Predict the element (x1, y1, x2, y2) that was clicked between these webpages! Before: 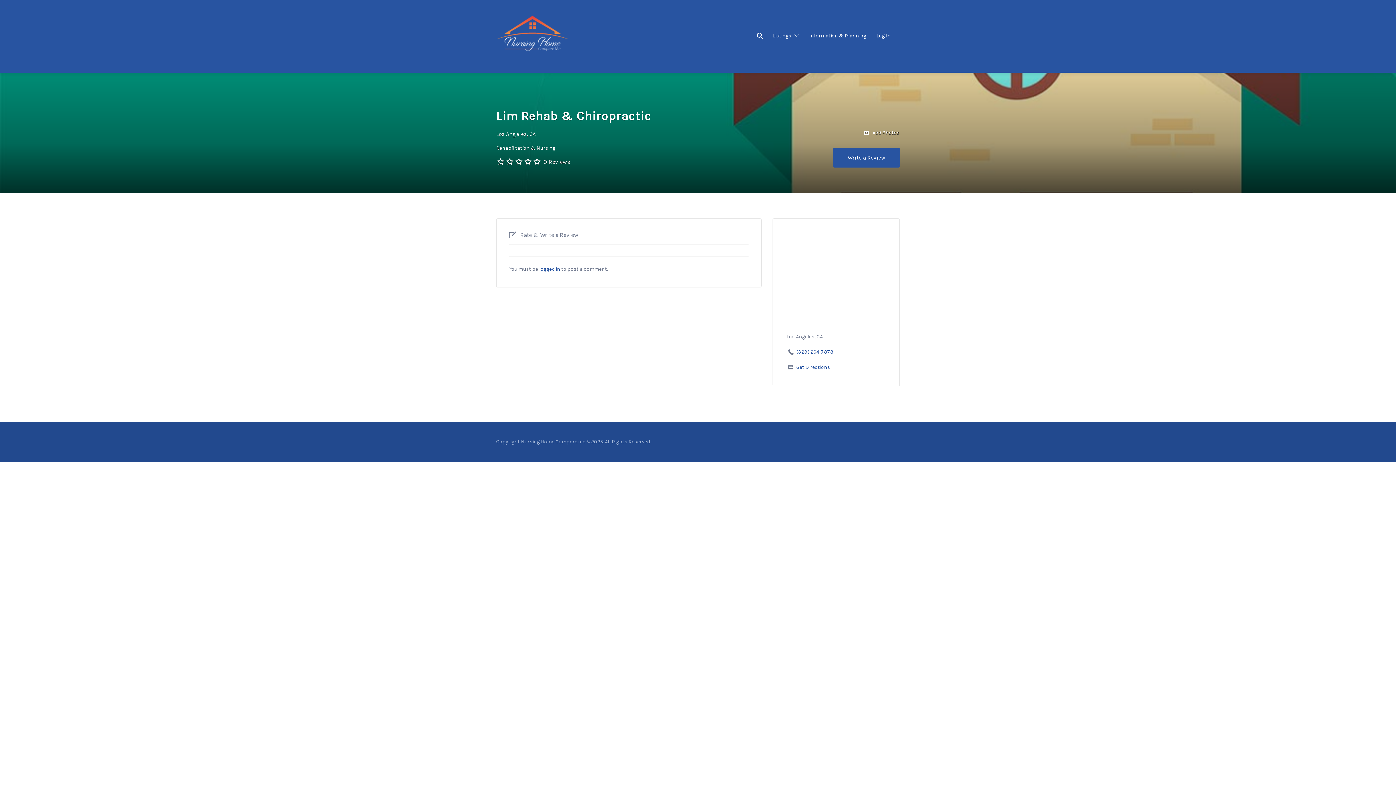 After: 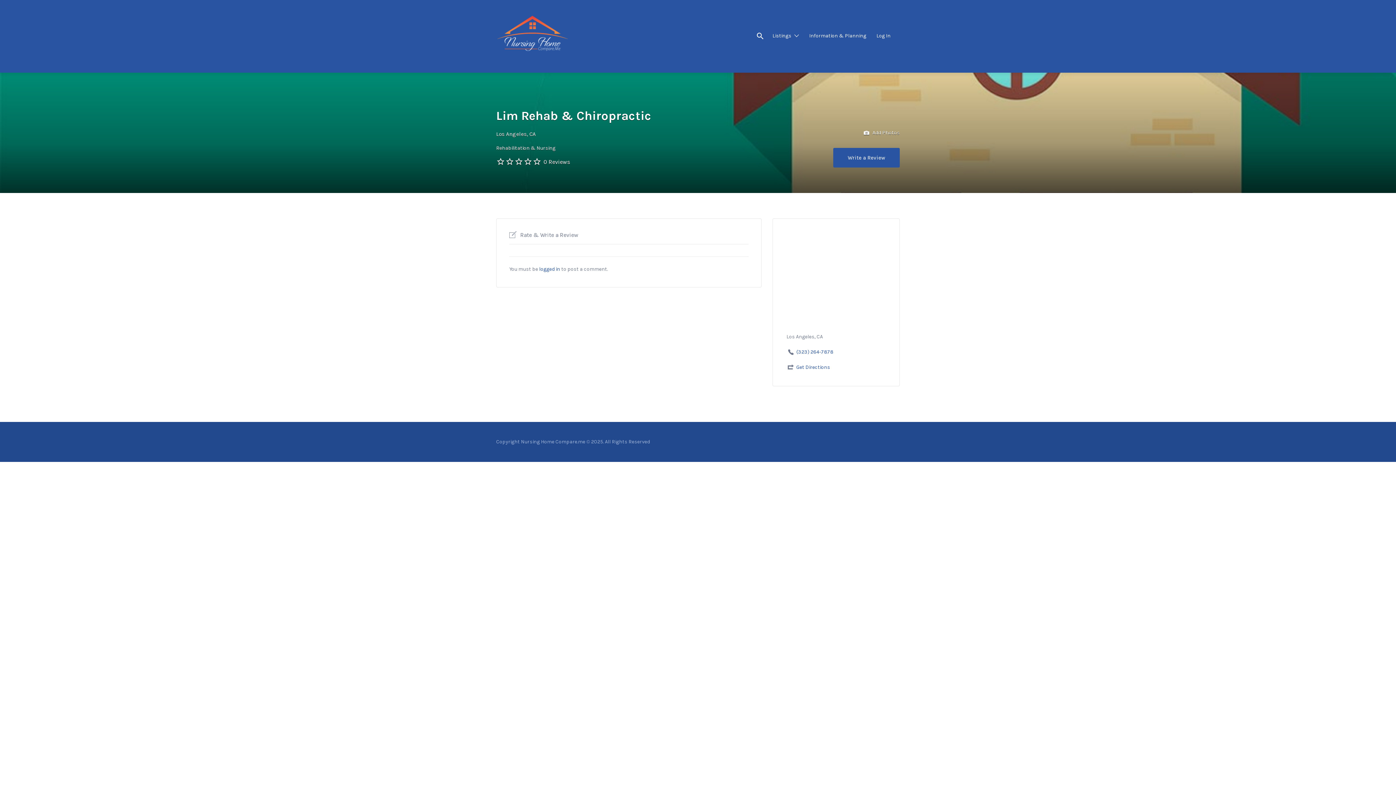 Action: label: (323) 264-7878 bbox: (796, 348, 833, 355)